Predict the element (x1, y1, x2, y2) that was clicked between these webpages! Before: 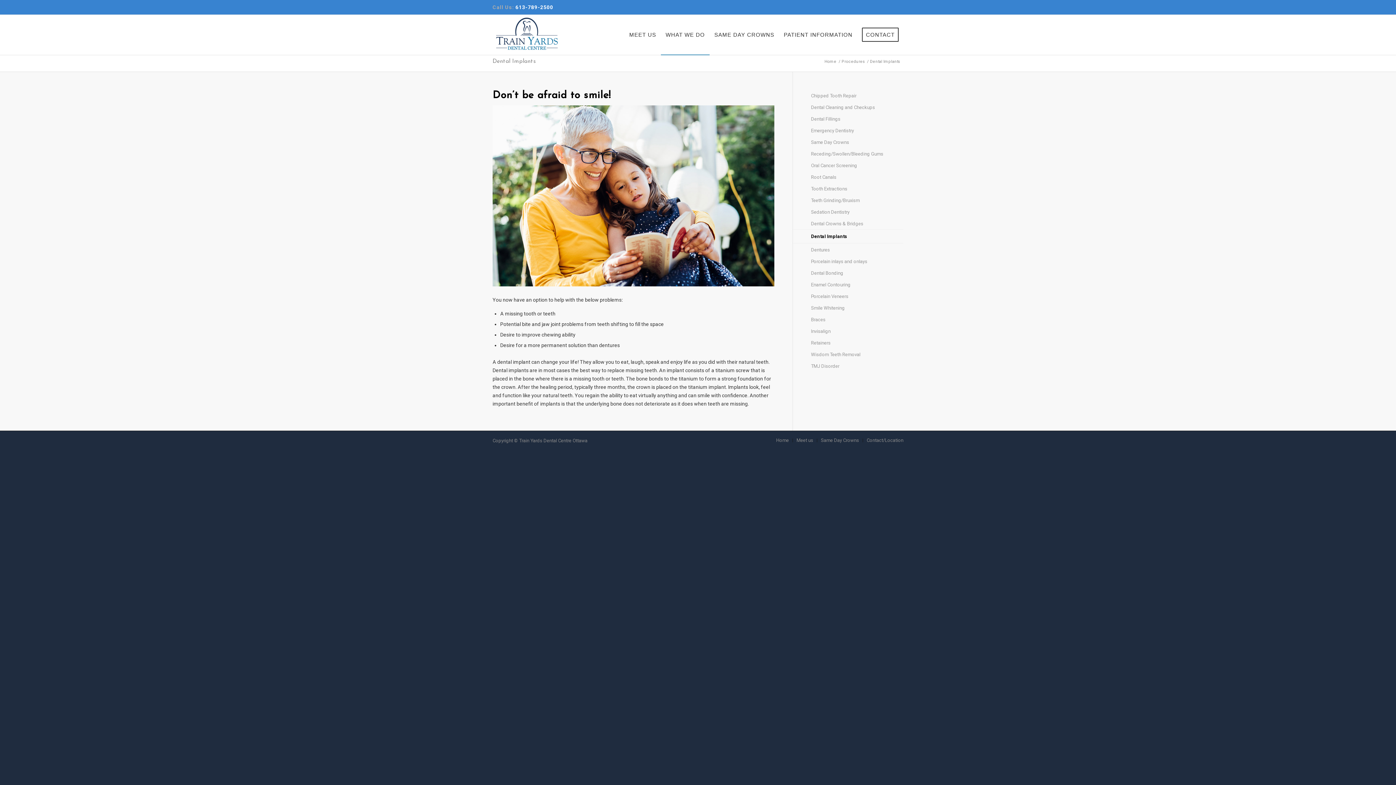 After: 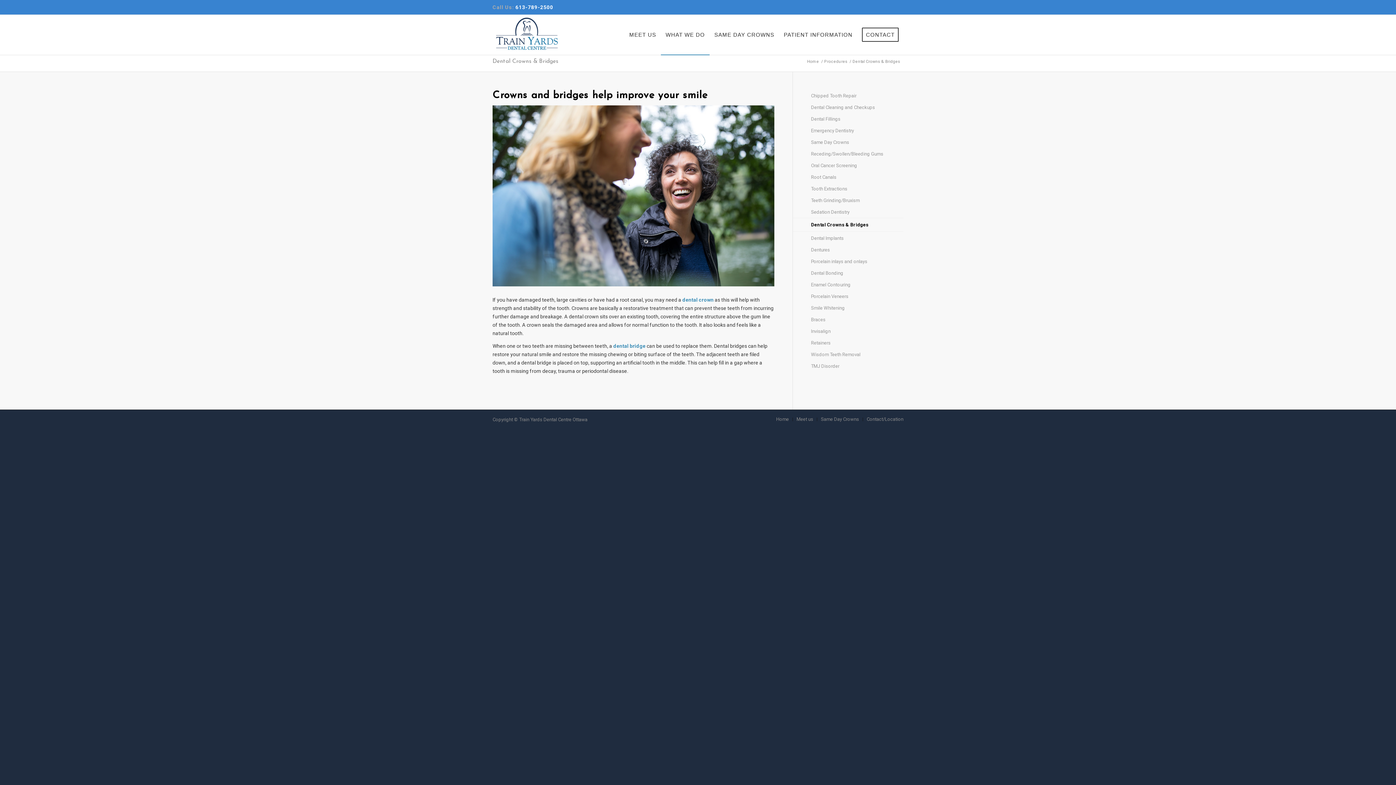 Action: bbox: (811, 218, 903, 229) label: Dental Crowns & Bridges